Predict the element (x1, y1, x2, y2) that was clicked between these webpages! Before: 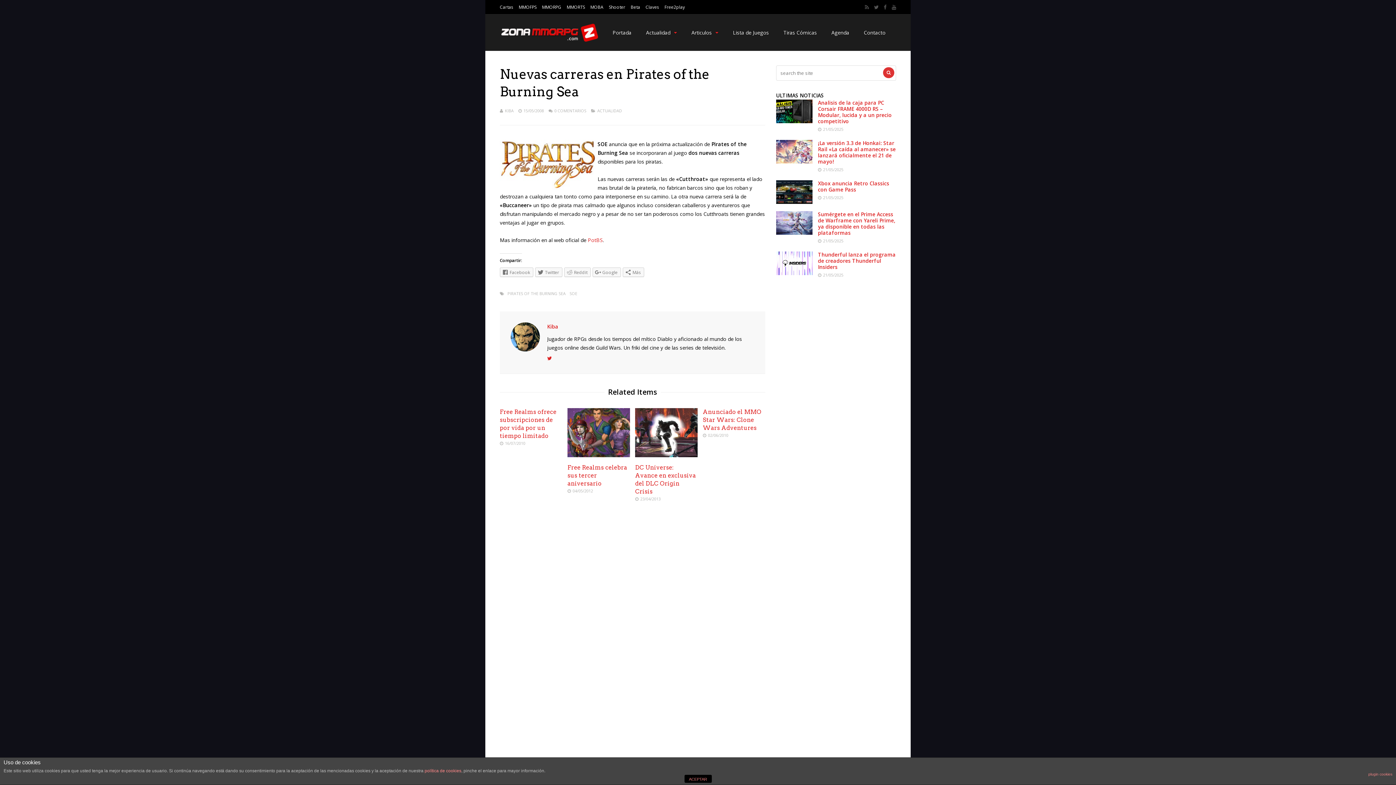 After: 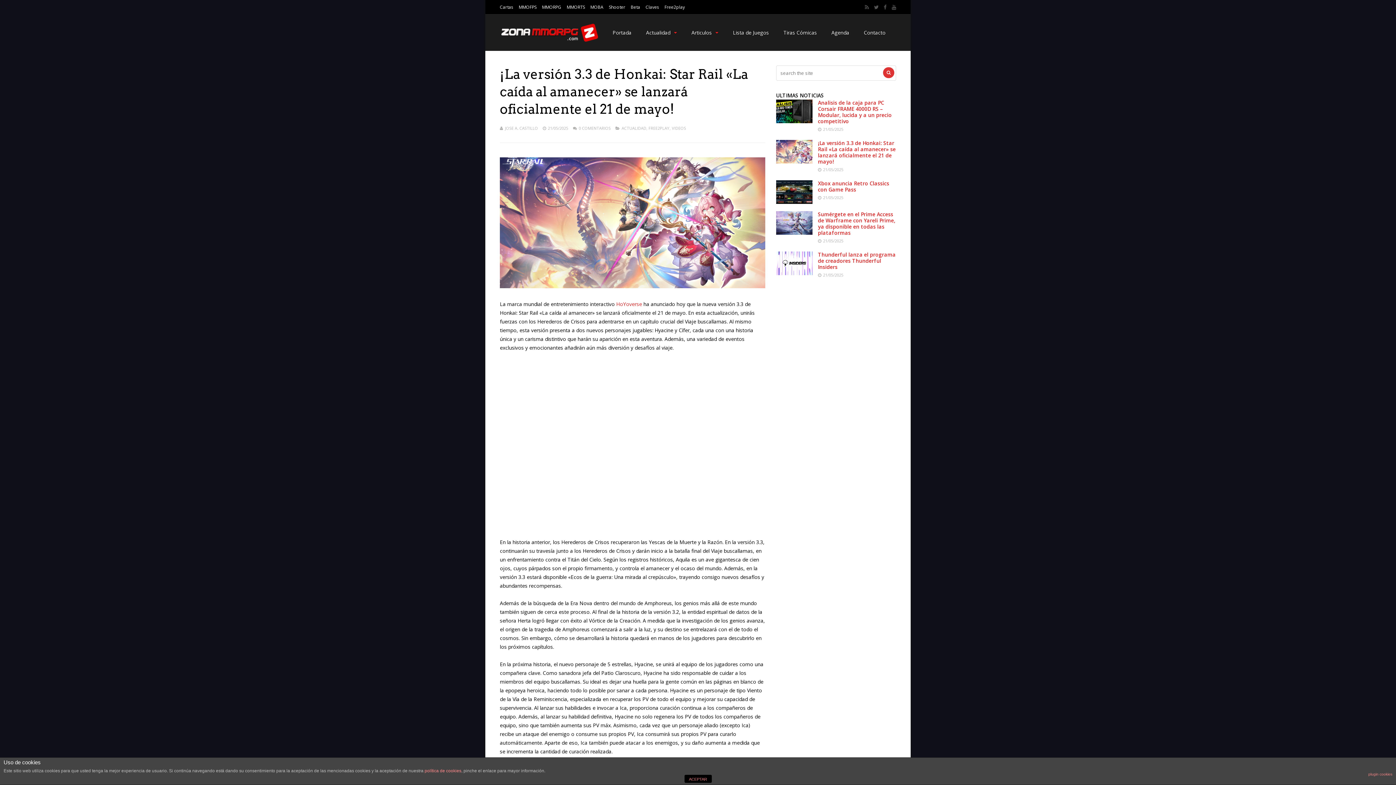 Action: bbox: (818, 139, 896, 165) label: ¡La versión 3.3 de Honkai: Star Rail «La caída al amanecer» se lanzará oficialmente el 21 de mayo!